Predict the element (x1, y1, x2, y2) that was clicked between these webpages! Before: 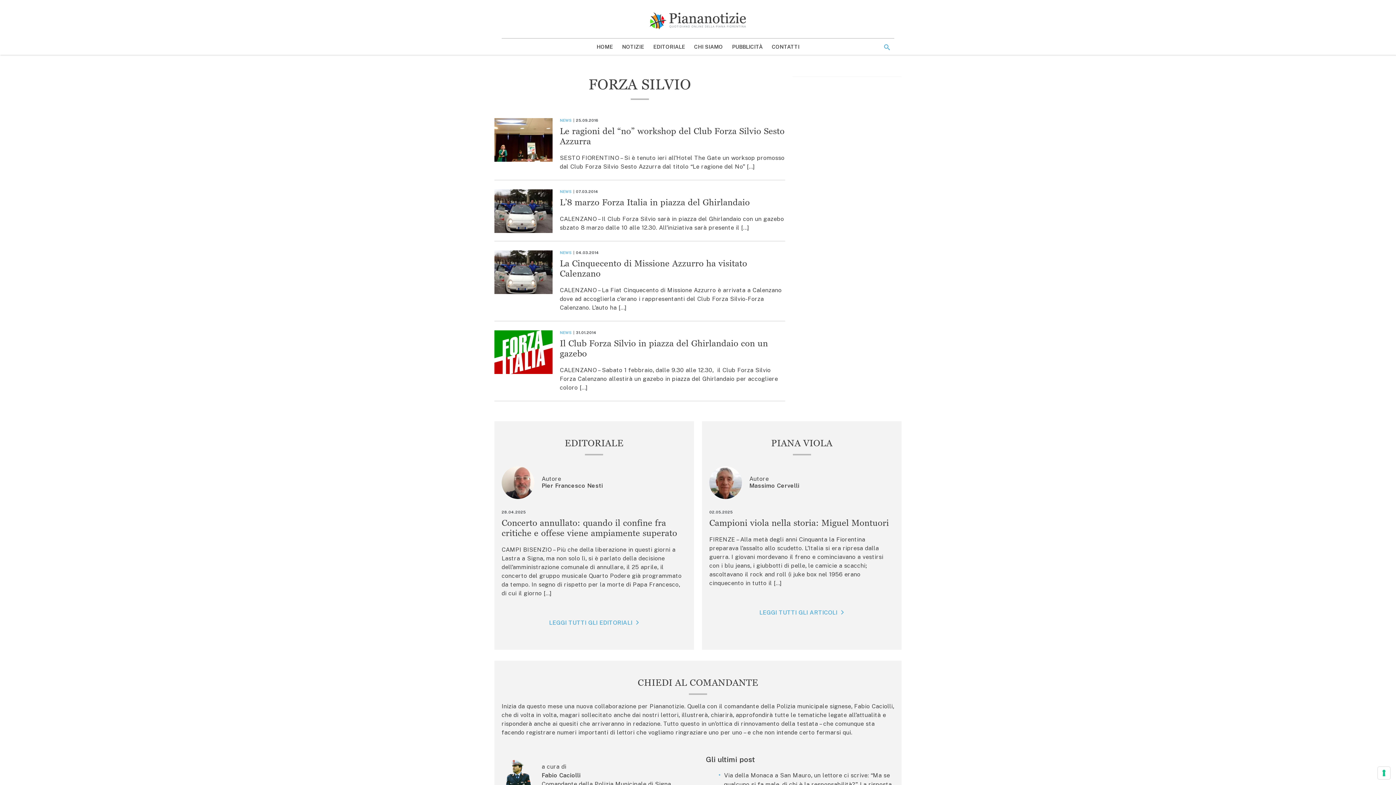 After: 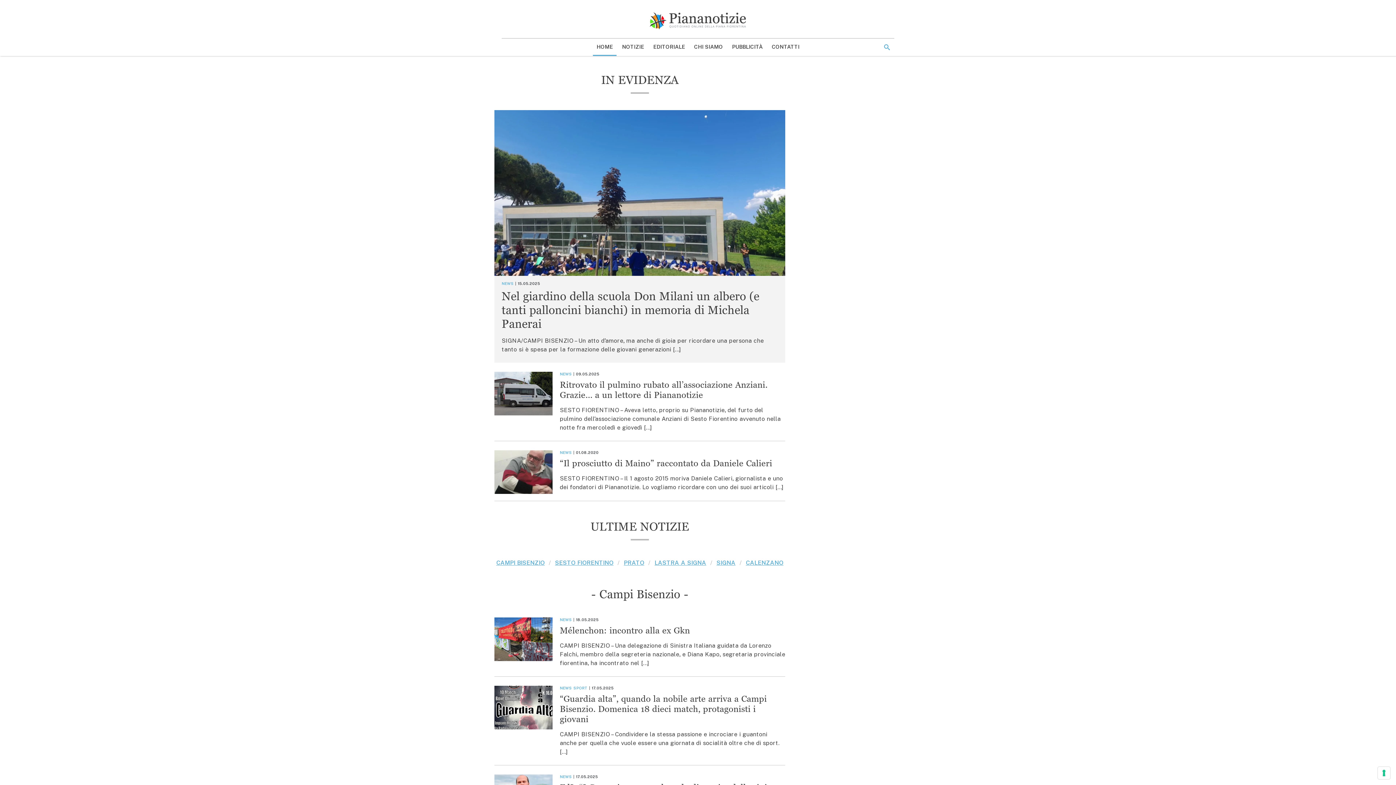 Action: bbox: (637, 10, 759, 30)